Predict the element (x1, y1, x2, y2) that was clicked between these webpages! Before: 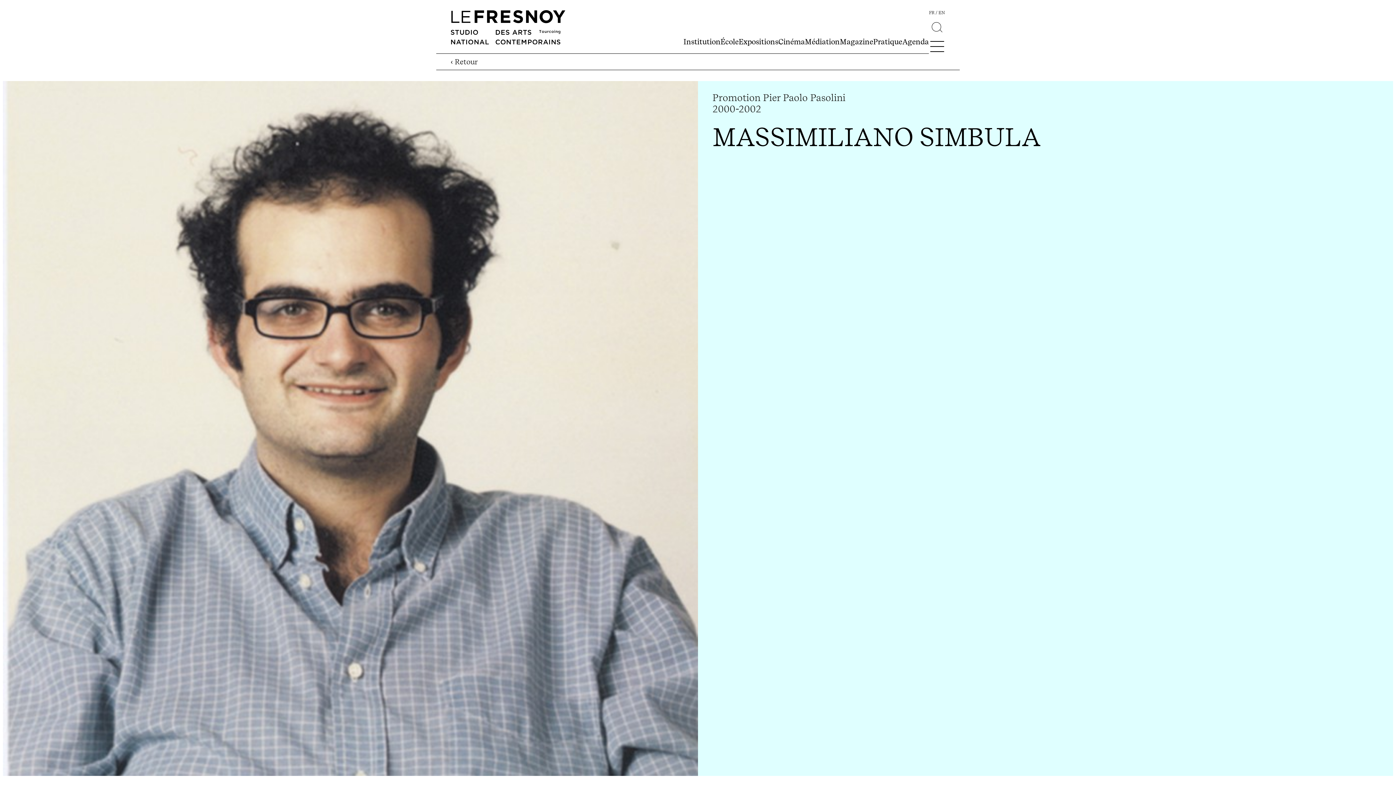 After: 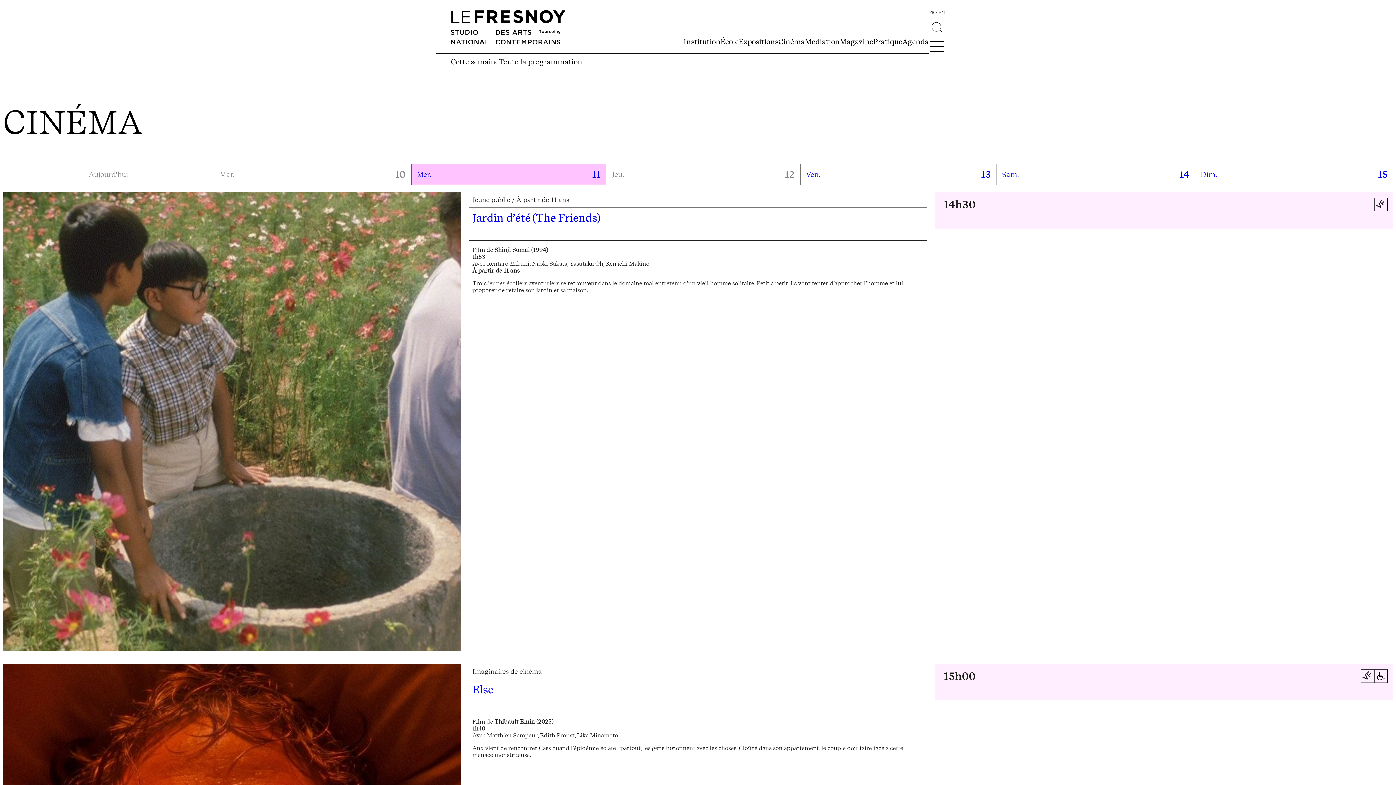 Action: label: Cinéma bbox: (778, 37, 805, 46)